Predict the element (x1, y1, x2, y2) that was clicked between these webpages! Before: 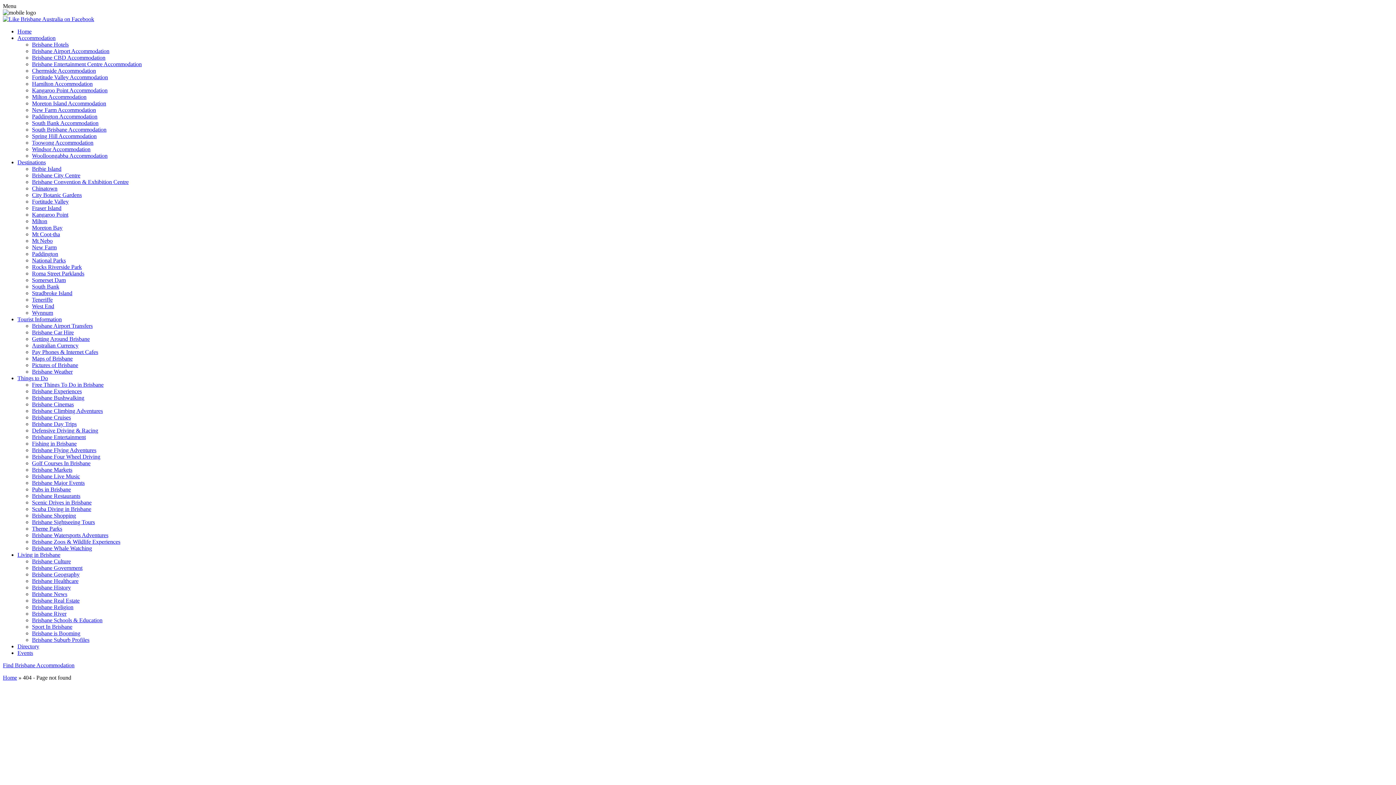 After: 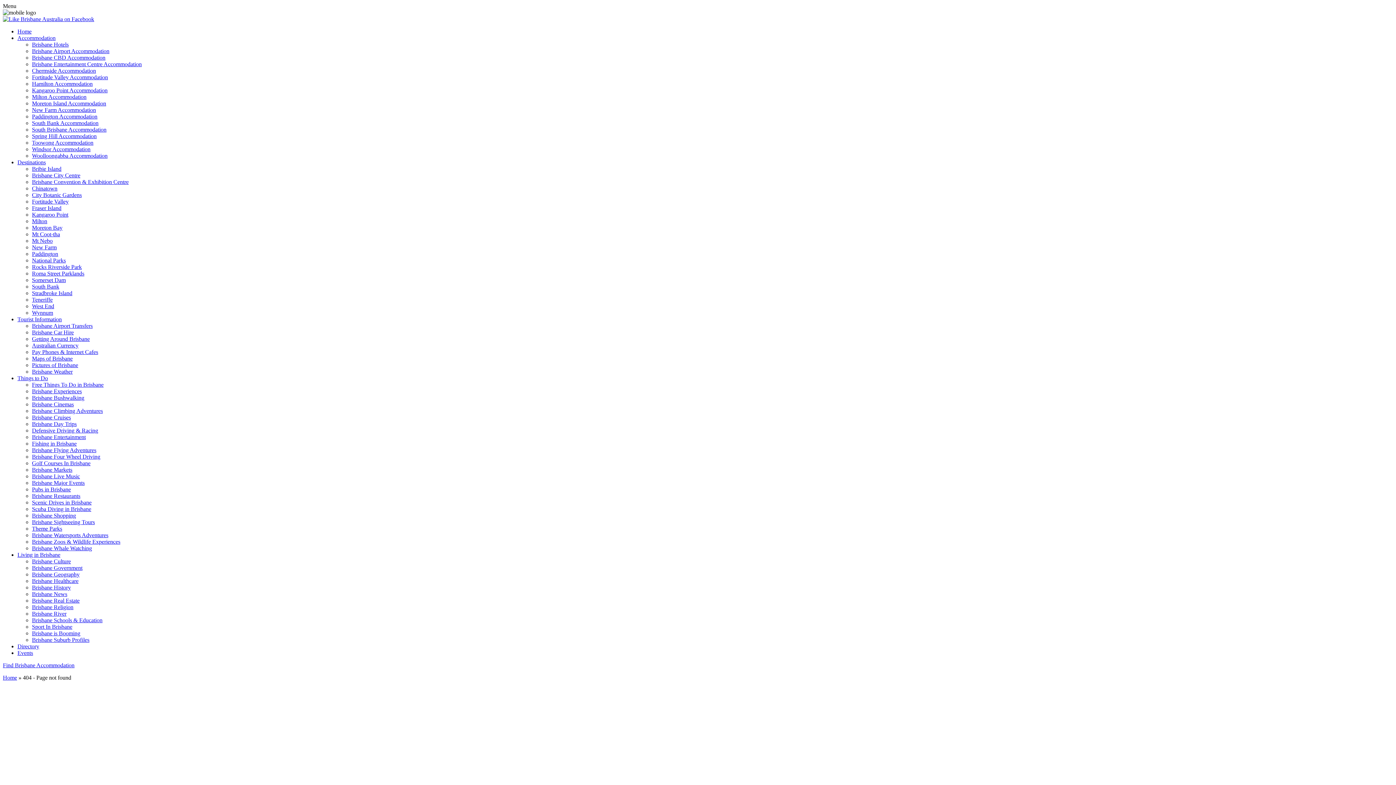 Action: bbox: (32, 512, 76, 518) label: Brisbane Shopping